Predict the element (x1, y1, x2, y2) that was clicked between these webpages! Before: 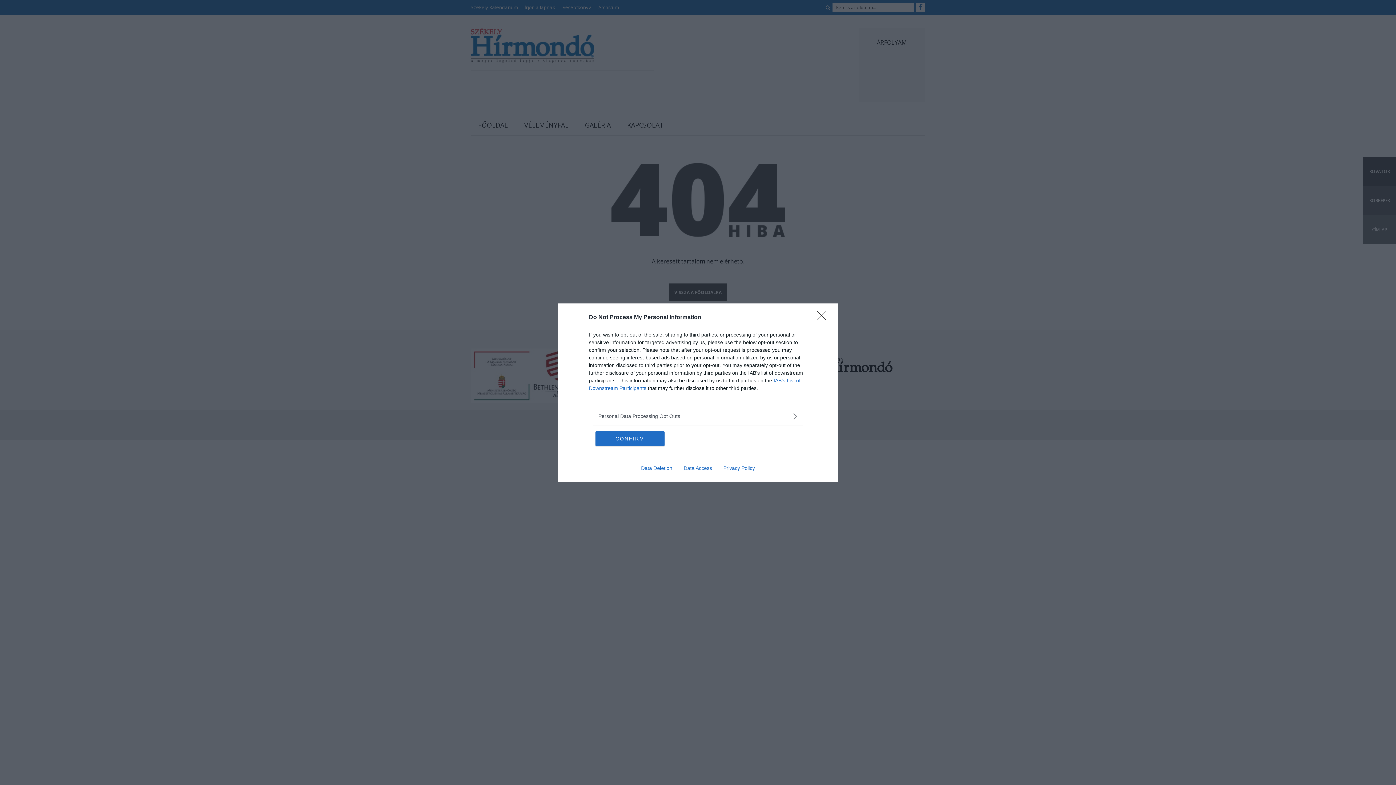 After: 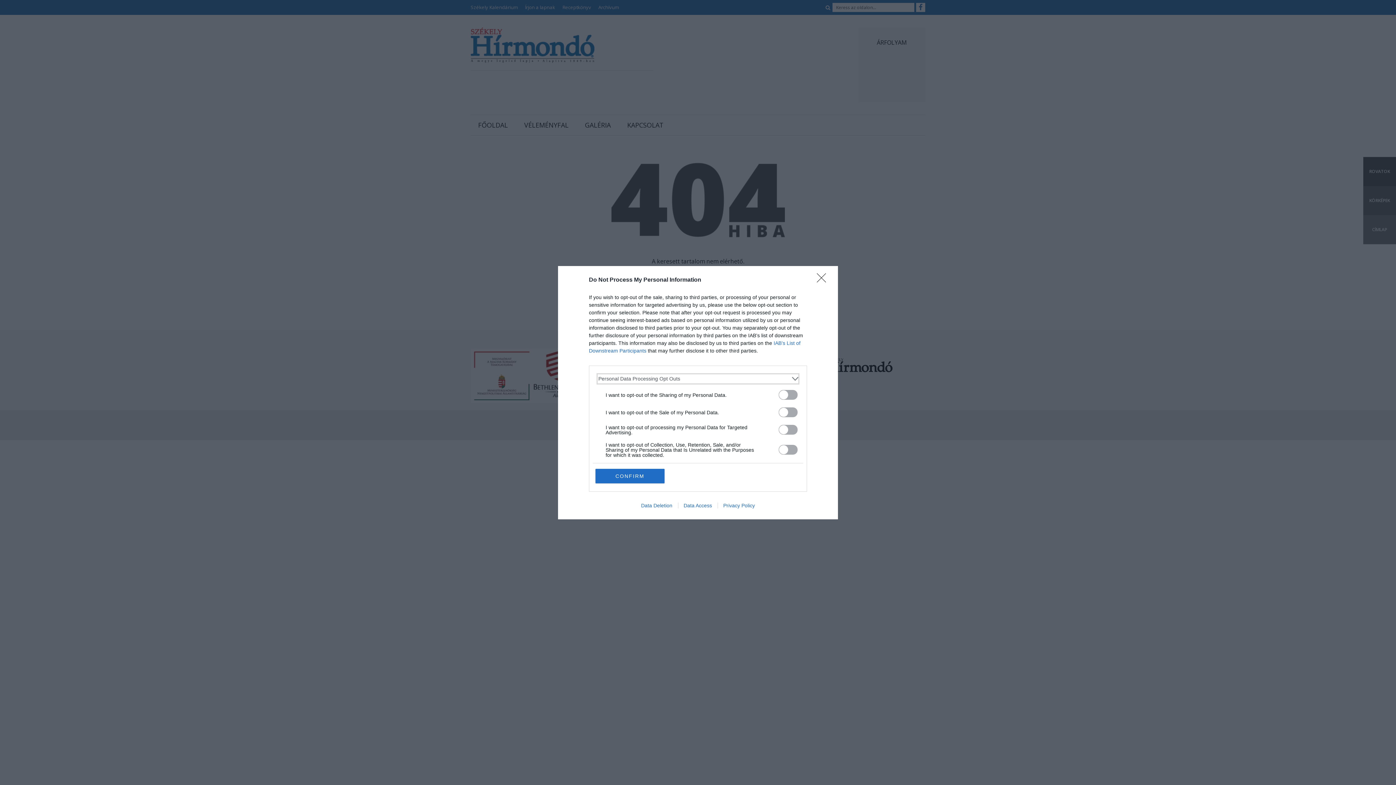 Action: bbox: (598, 412, 797, 420) label: Opt-Outs